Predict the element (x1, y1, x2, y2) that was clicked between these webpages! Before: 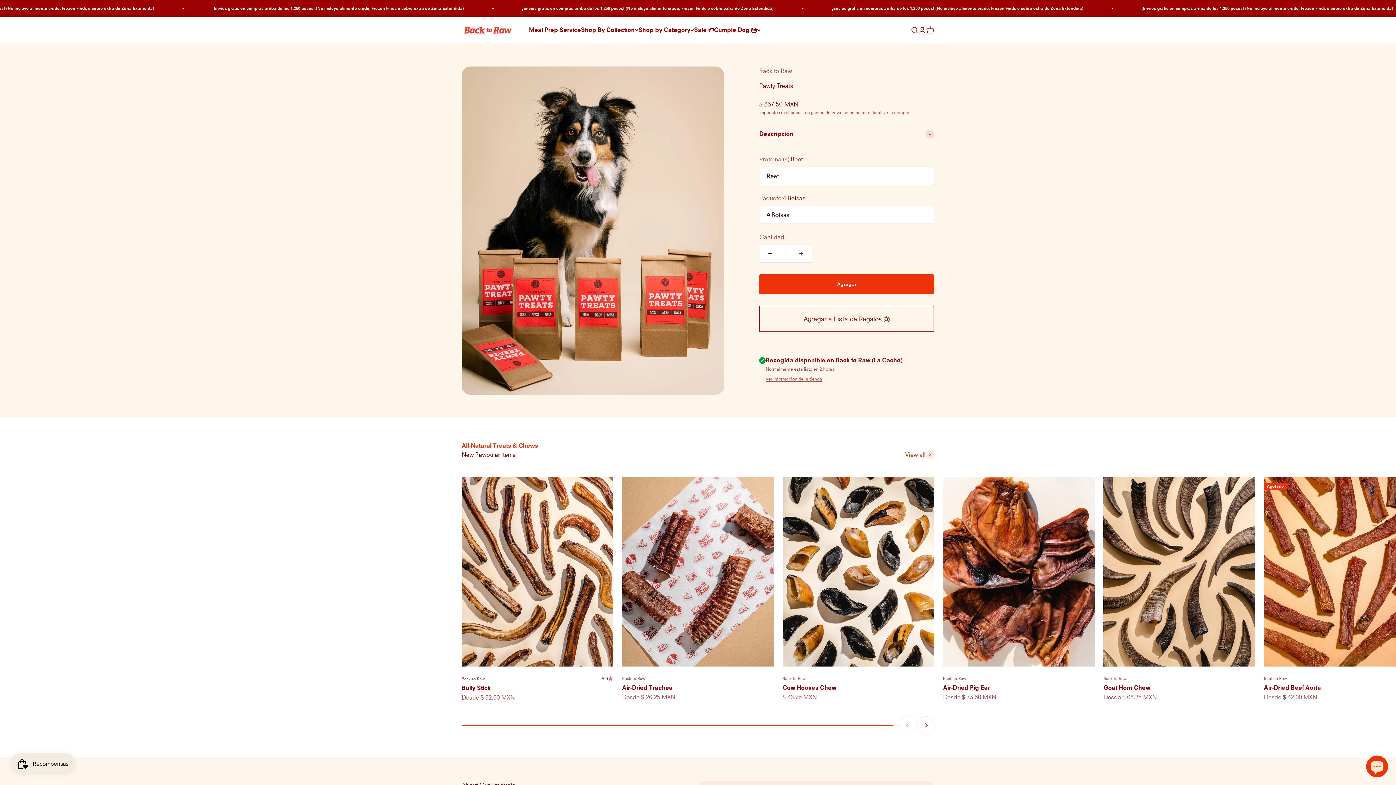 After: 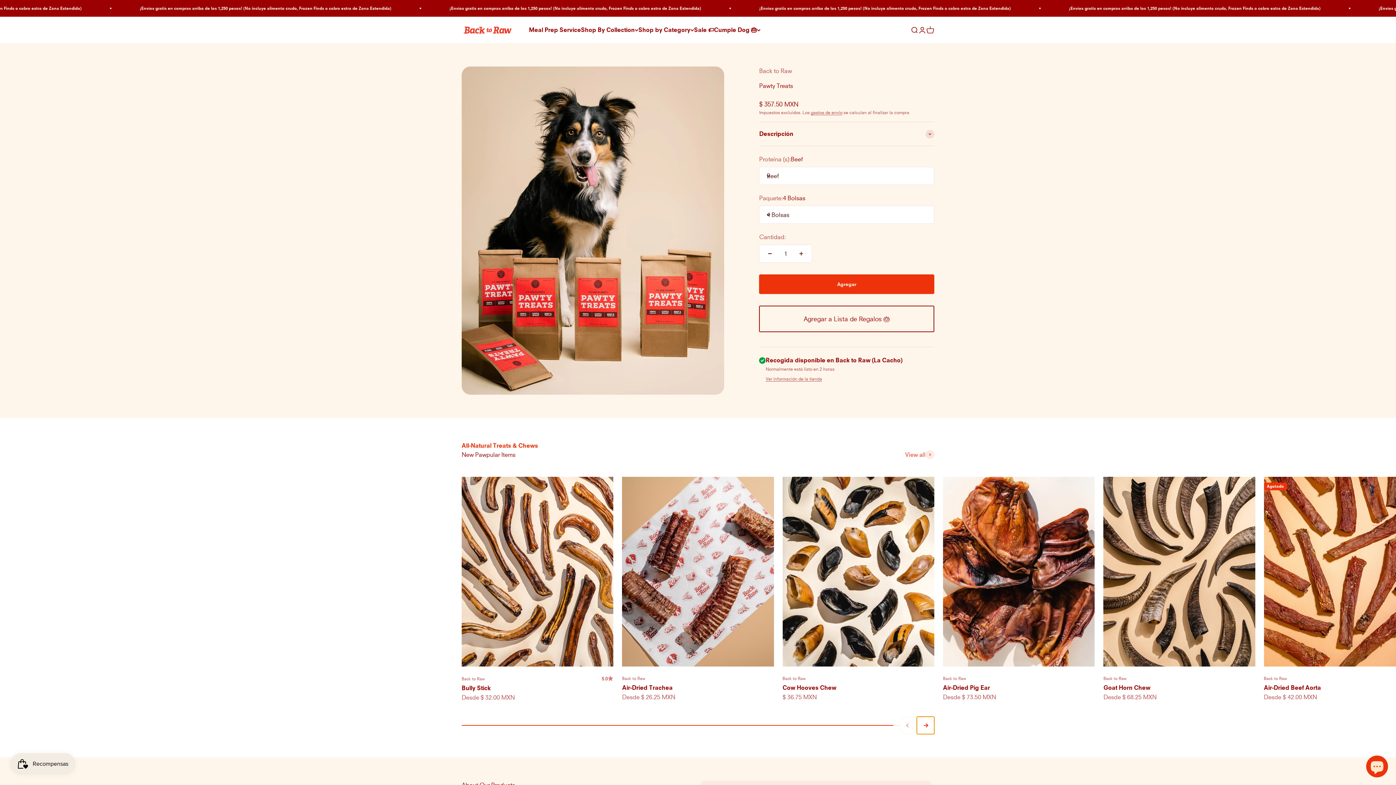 Action: bbox: (917, 716, 934, 734) label: Siguiente